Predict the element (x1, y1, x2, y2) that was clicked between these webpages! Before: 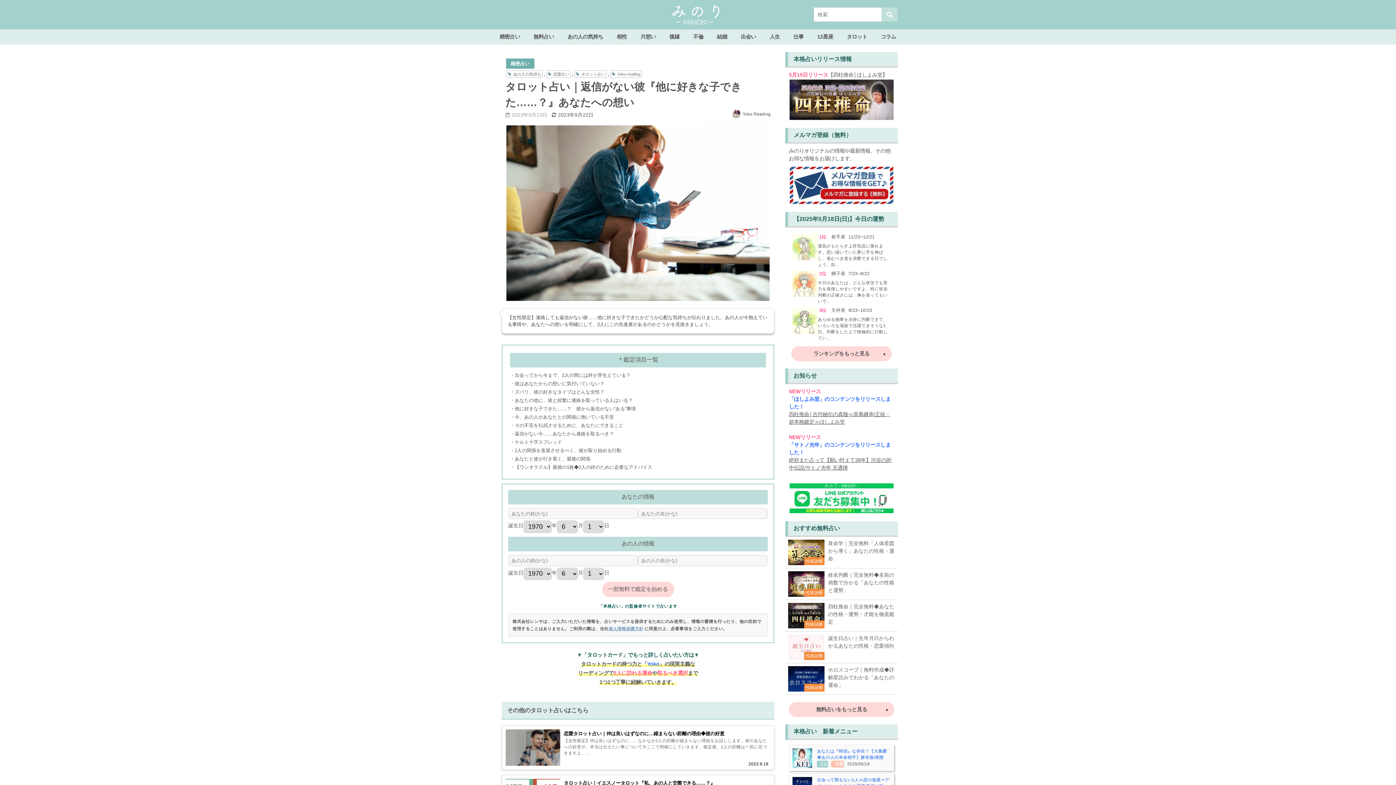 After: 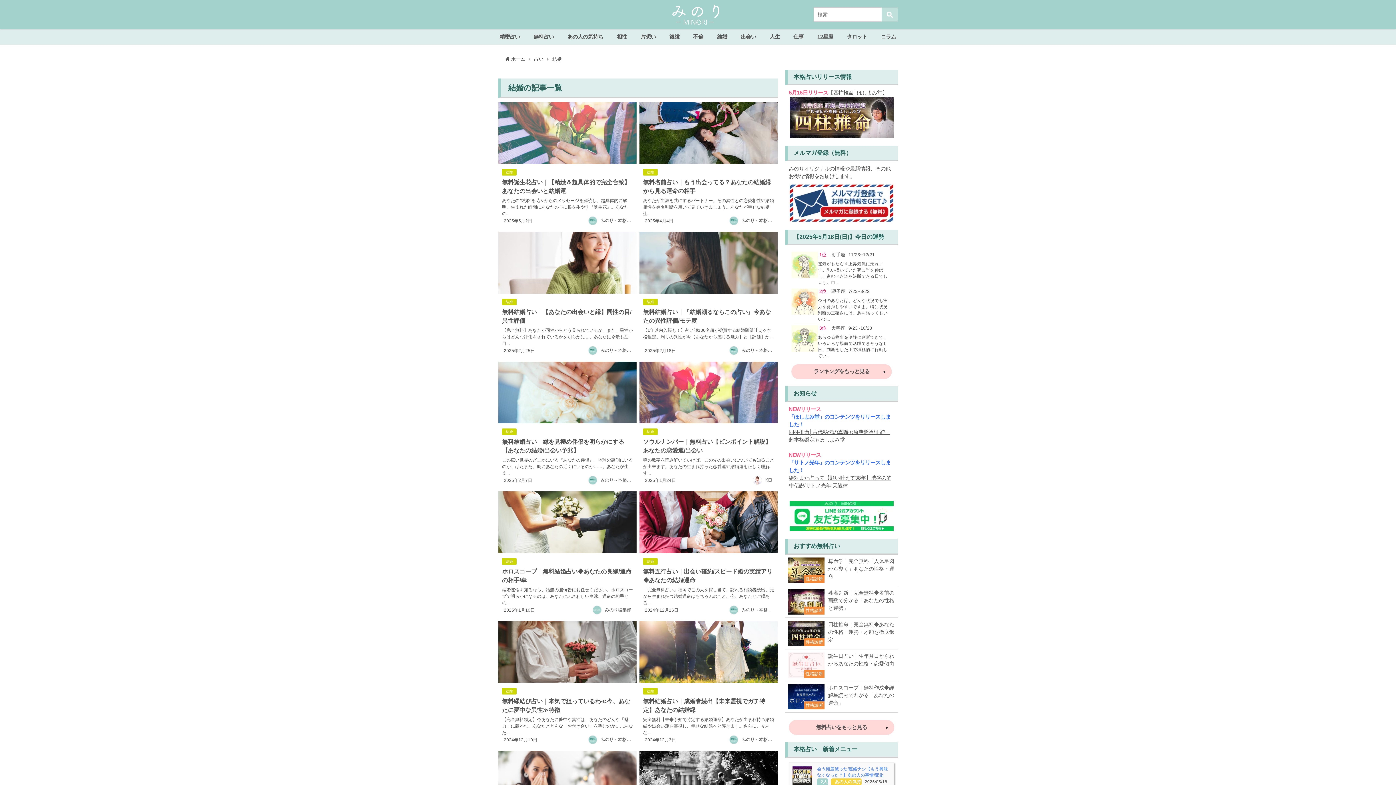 Action: bbox: (710, 29, 734, 44) label: 結婚